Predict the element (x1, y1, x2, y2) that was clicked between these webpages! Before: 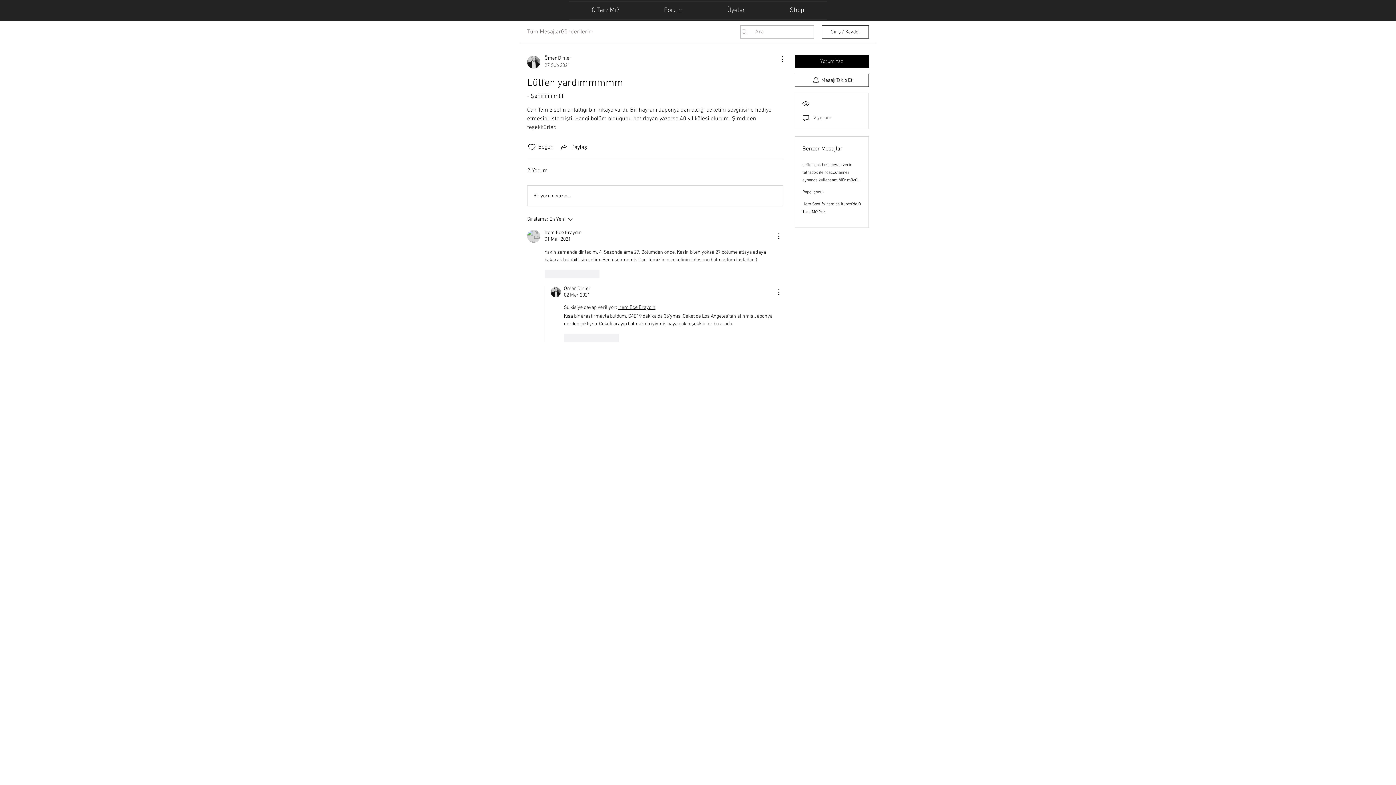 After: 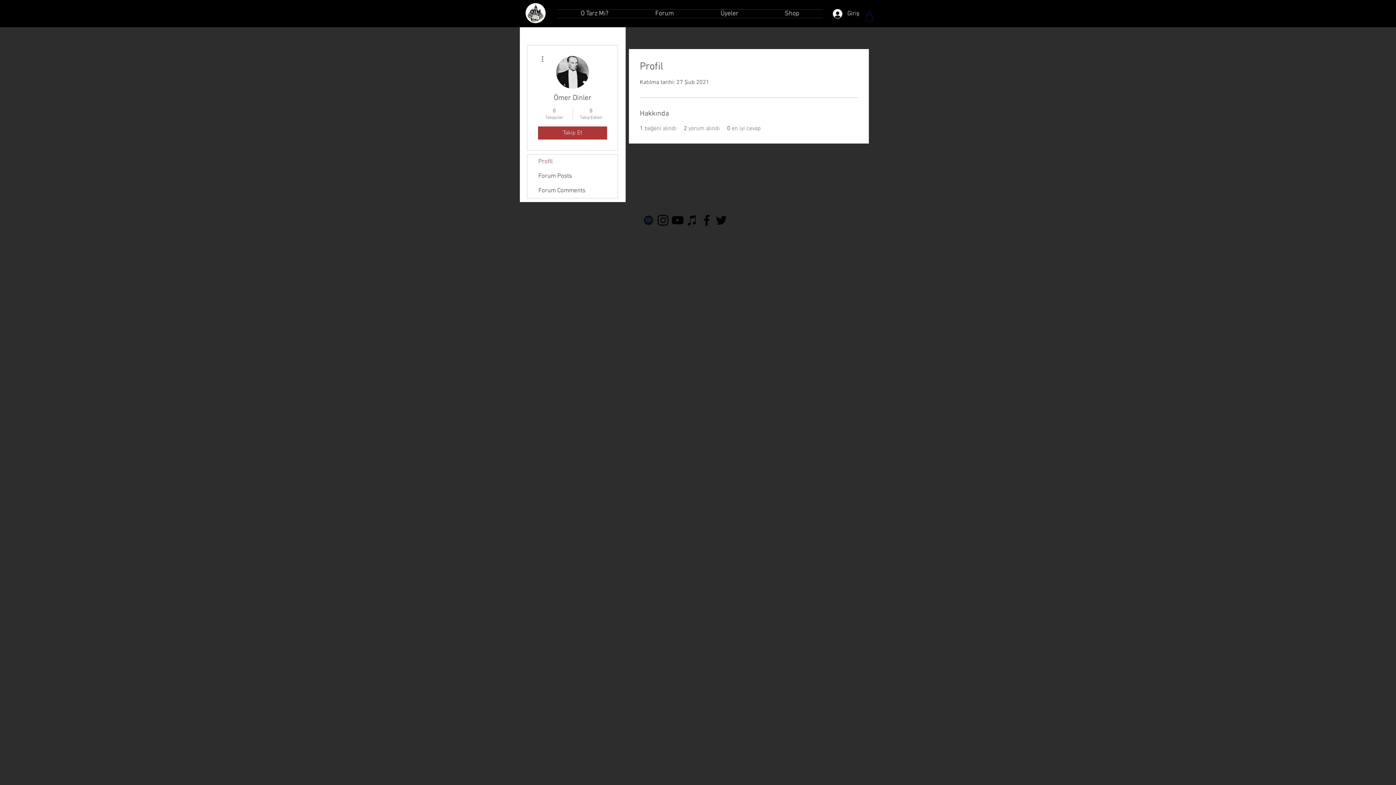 Action: bbox: (550, 287, 561, 297)